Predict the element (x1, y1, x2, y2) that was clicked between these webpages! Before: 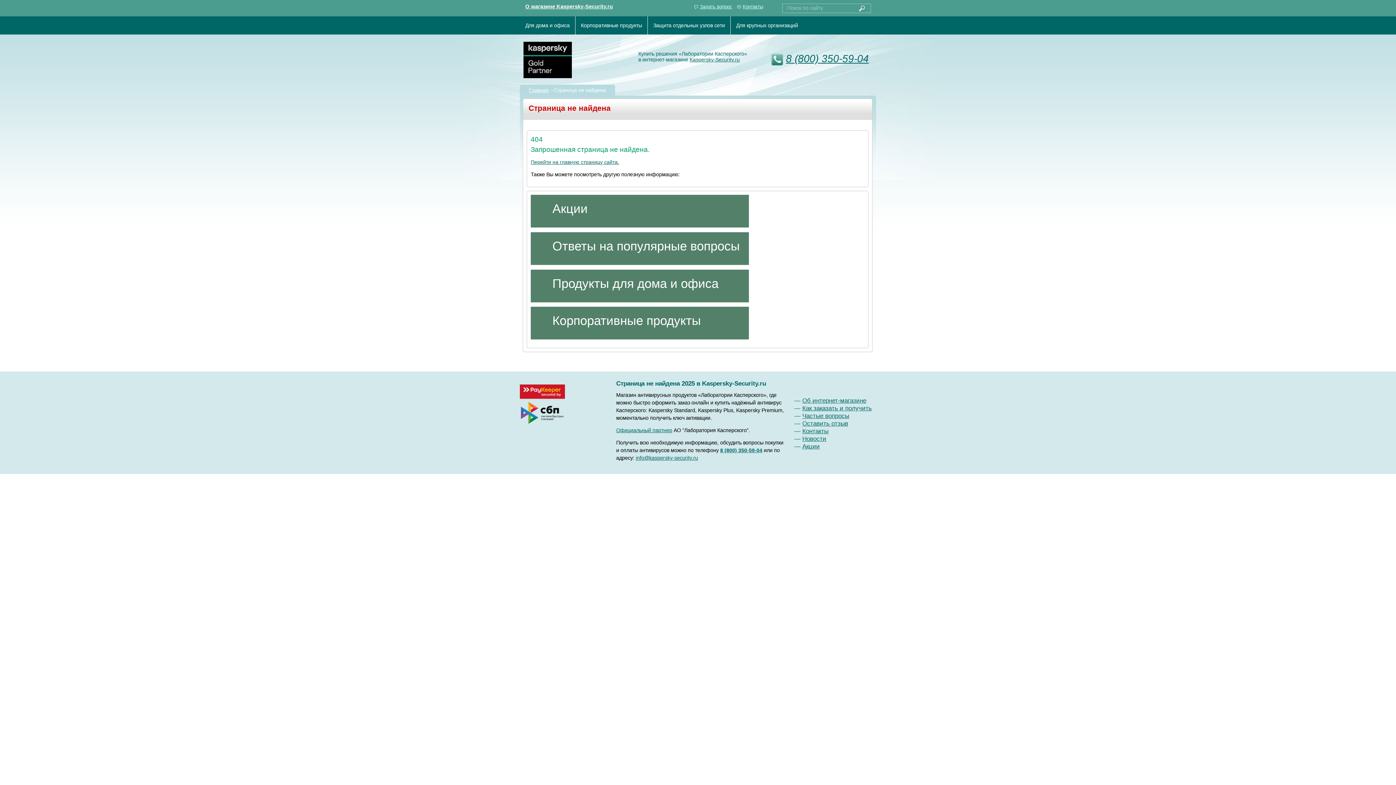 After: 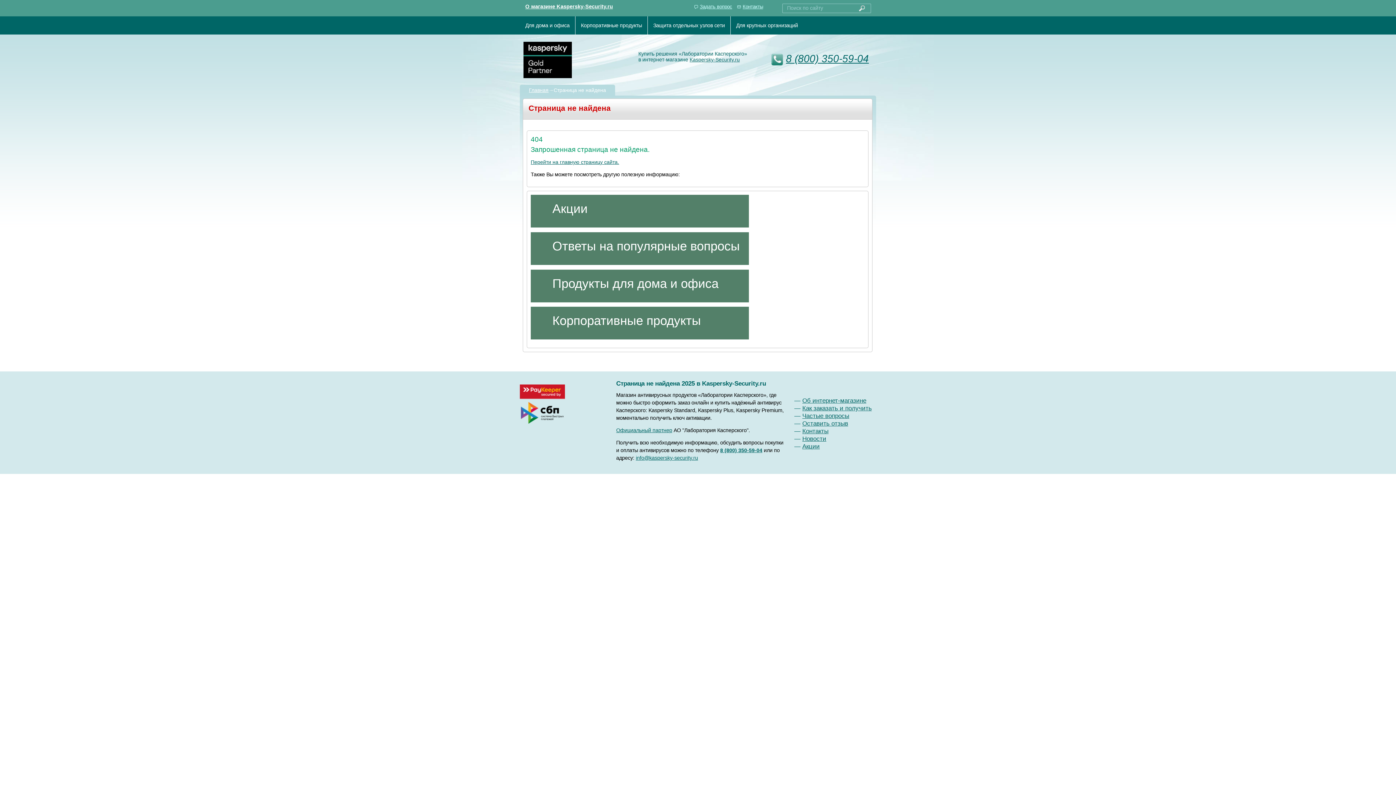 Action: bbox: (520, 3, 618, 9) label: О магазине Kaspersky-Security.ru